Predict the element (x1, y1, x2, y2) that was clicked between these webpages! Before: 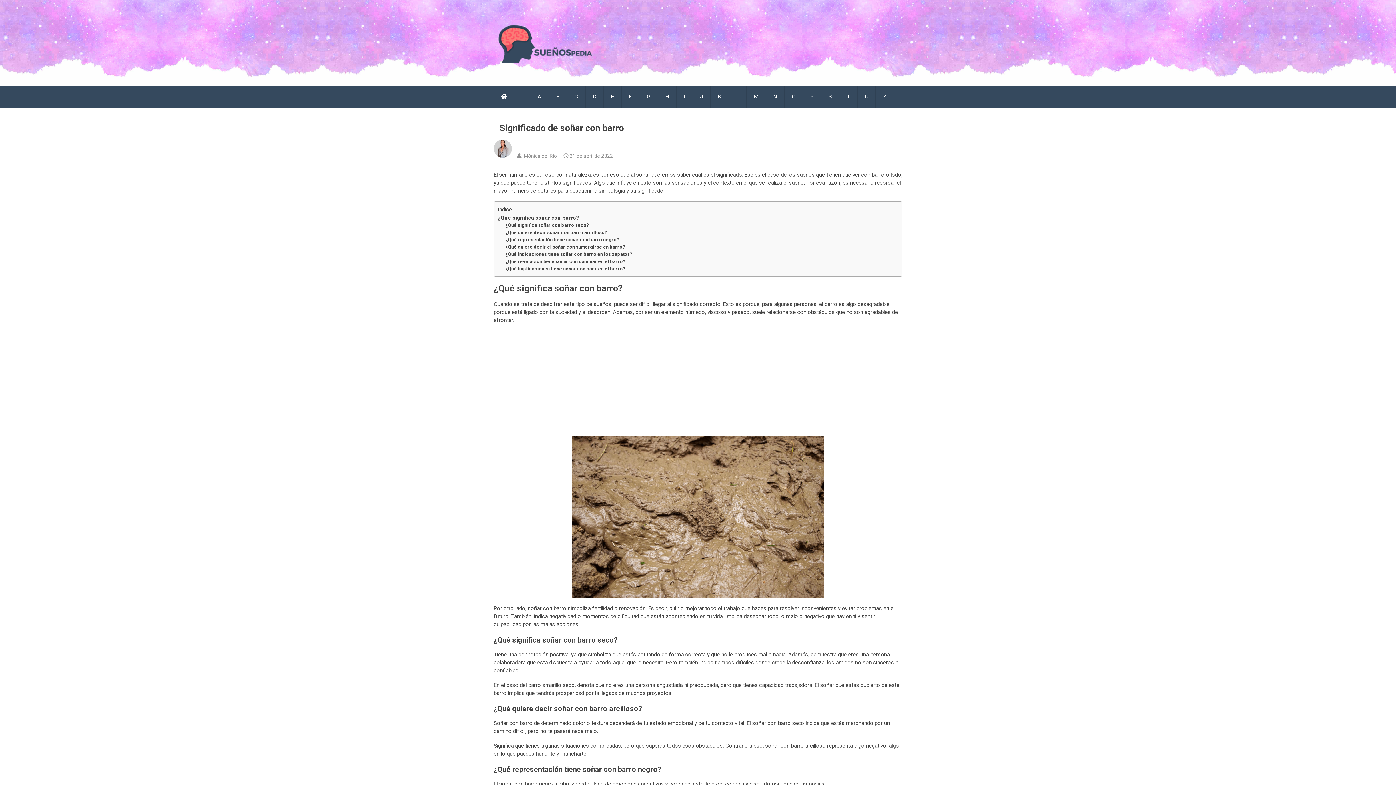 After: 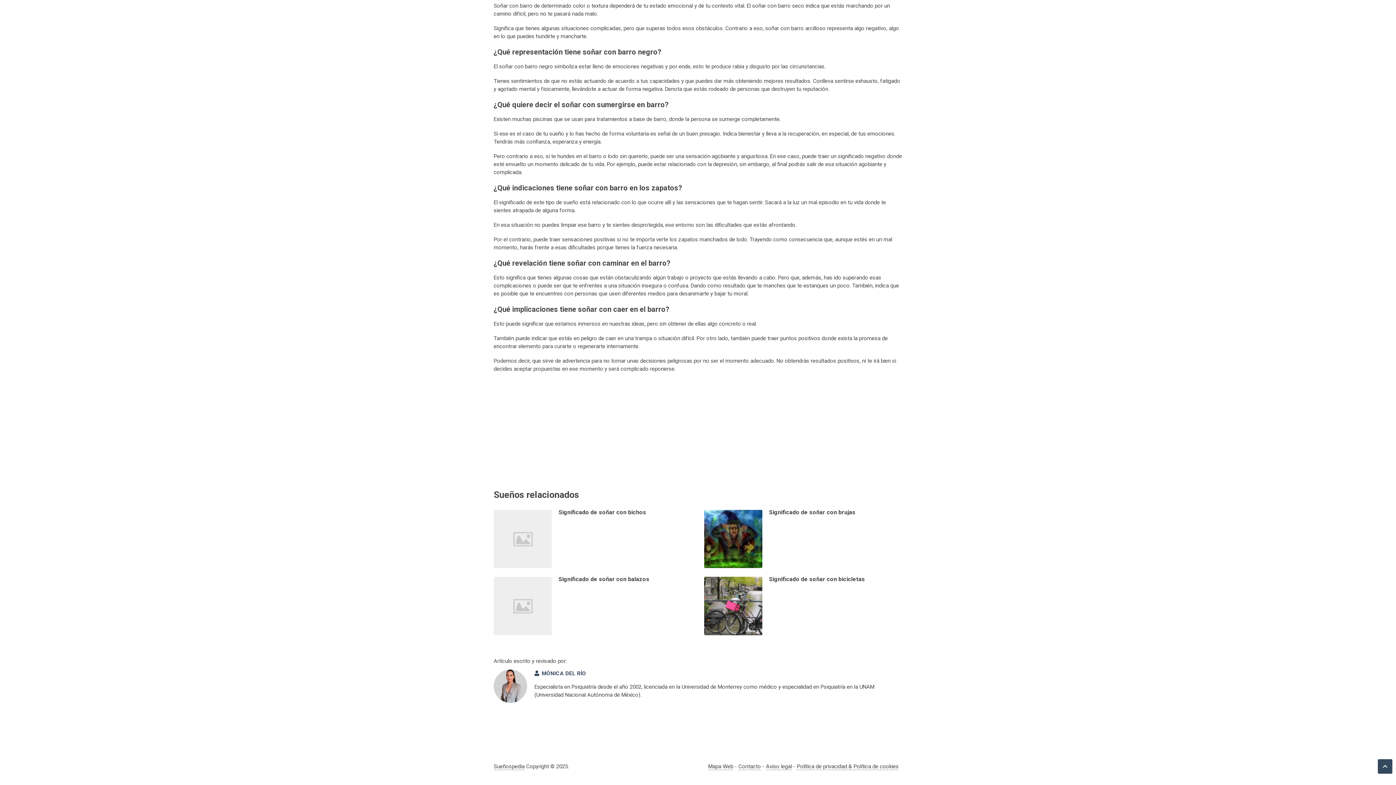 Action: bbox: (505, 250, 632, 258) label: ¿Qué indicaciones tiene soñar con barro en los zapatos?